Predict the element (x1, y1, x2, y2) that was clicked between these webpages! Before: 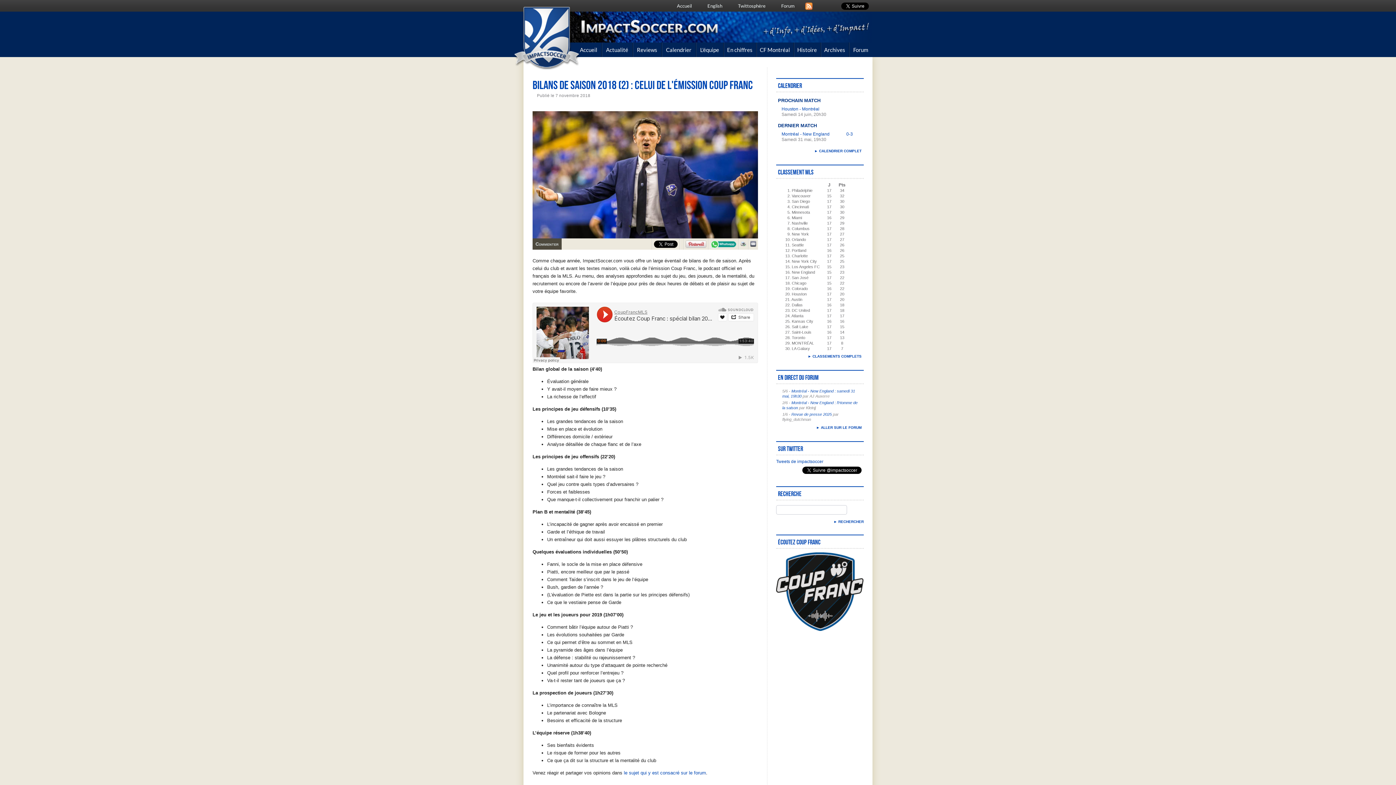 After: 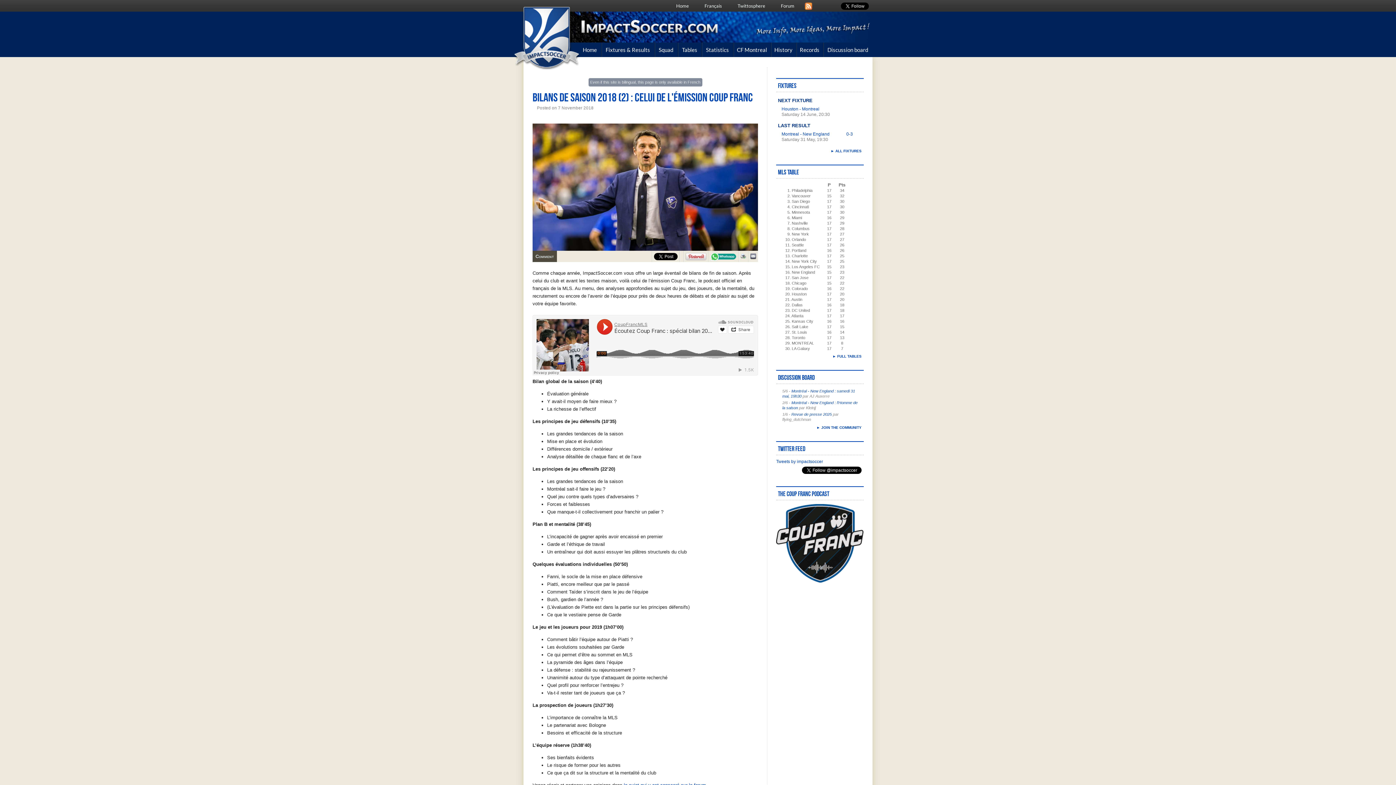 Action: label: English bbox: (707, 2, 722, 8)